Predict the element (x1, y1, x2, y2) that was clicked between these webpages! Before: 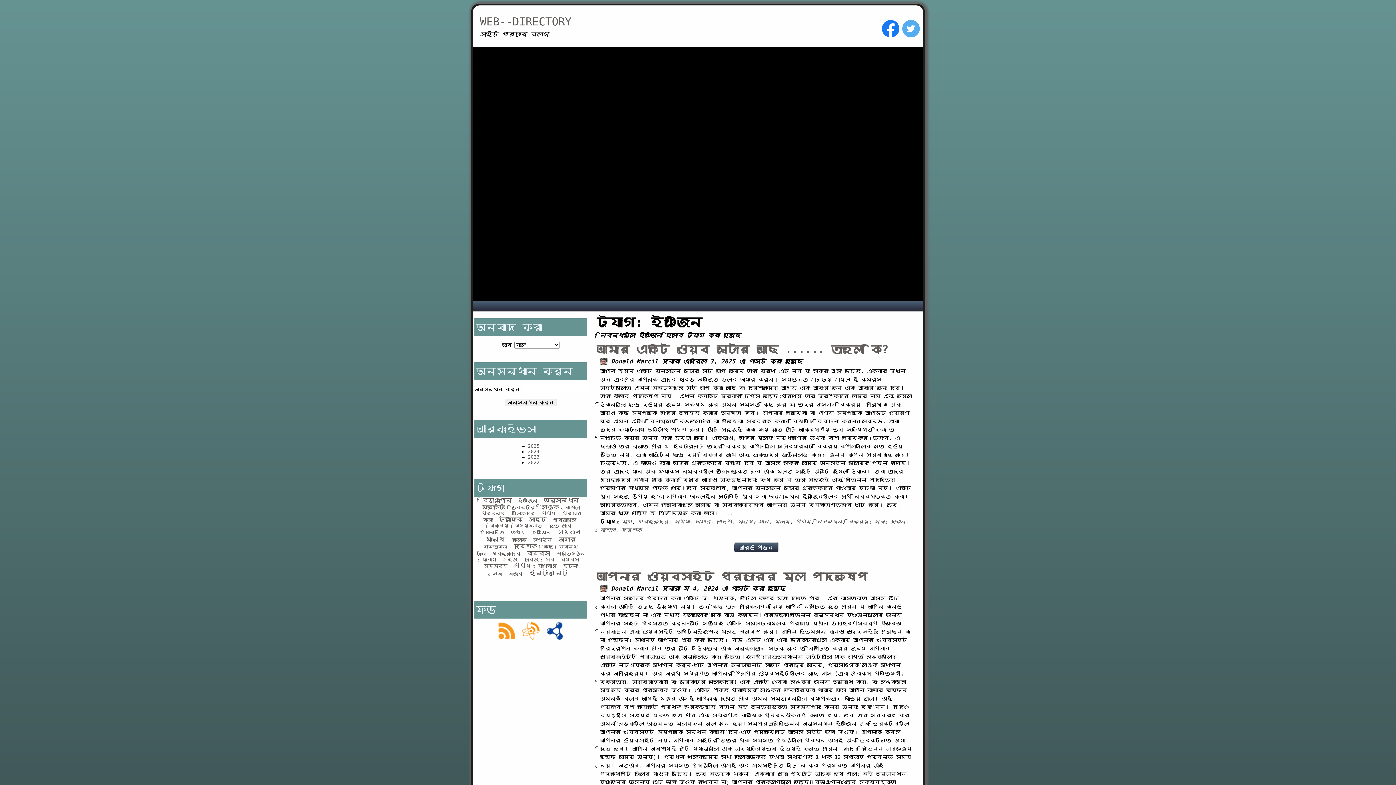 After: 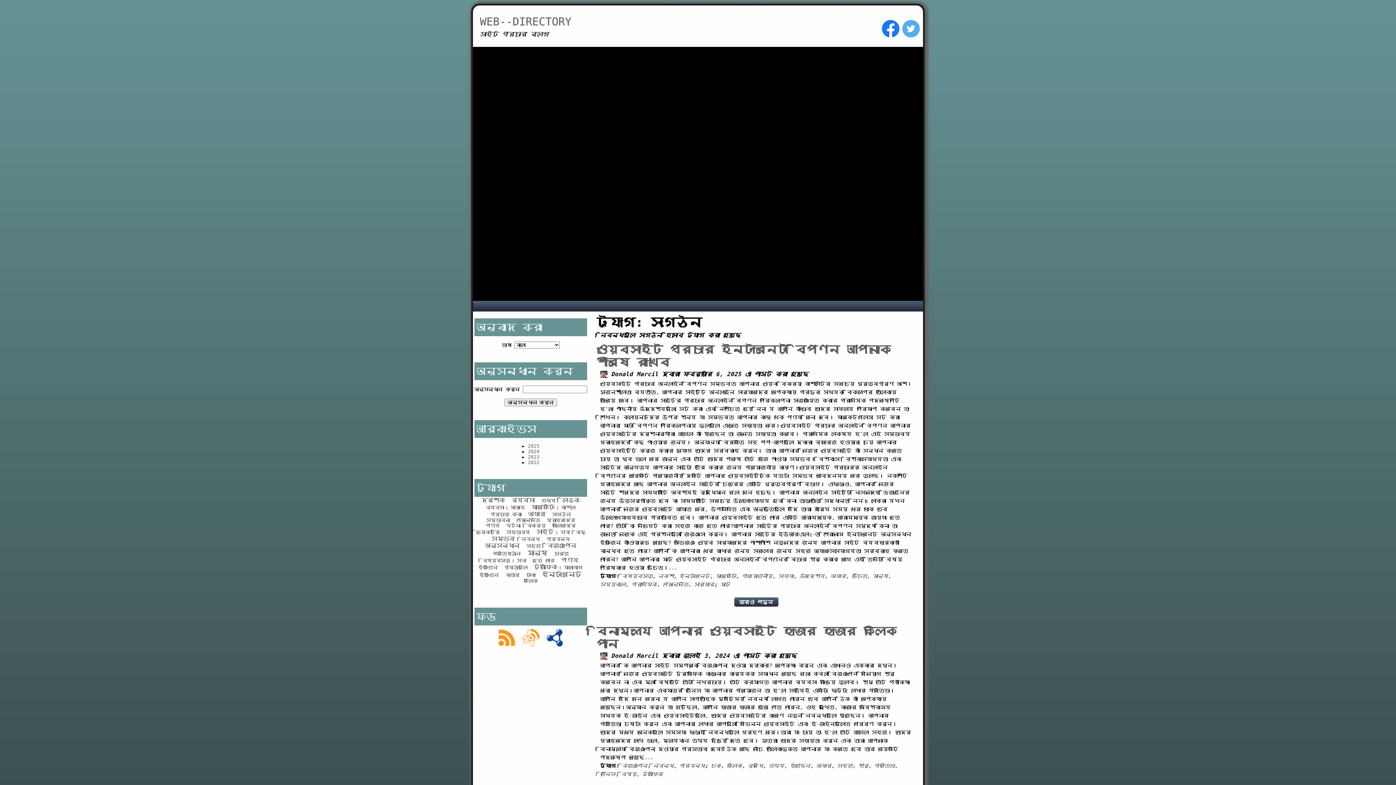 Action: label: সংগঠন bbox: (533, 537, 552, 542)